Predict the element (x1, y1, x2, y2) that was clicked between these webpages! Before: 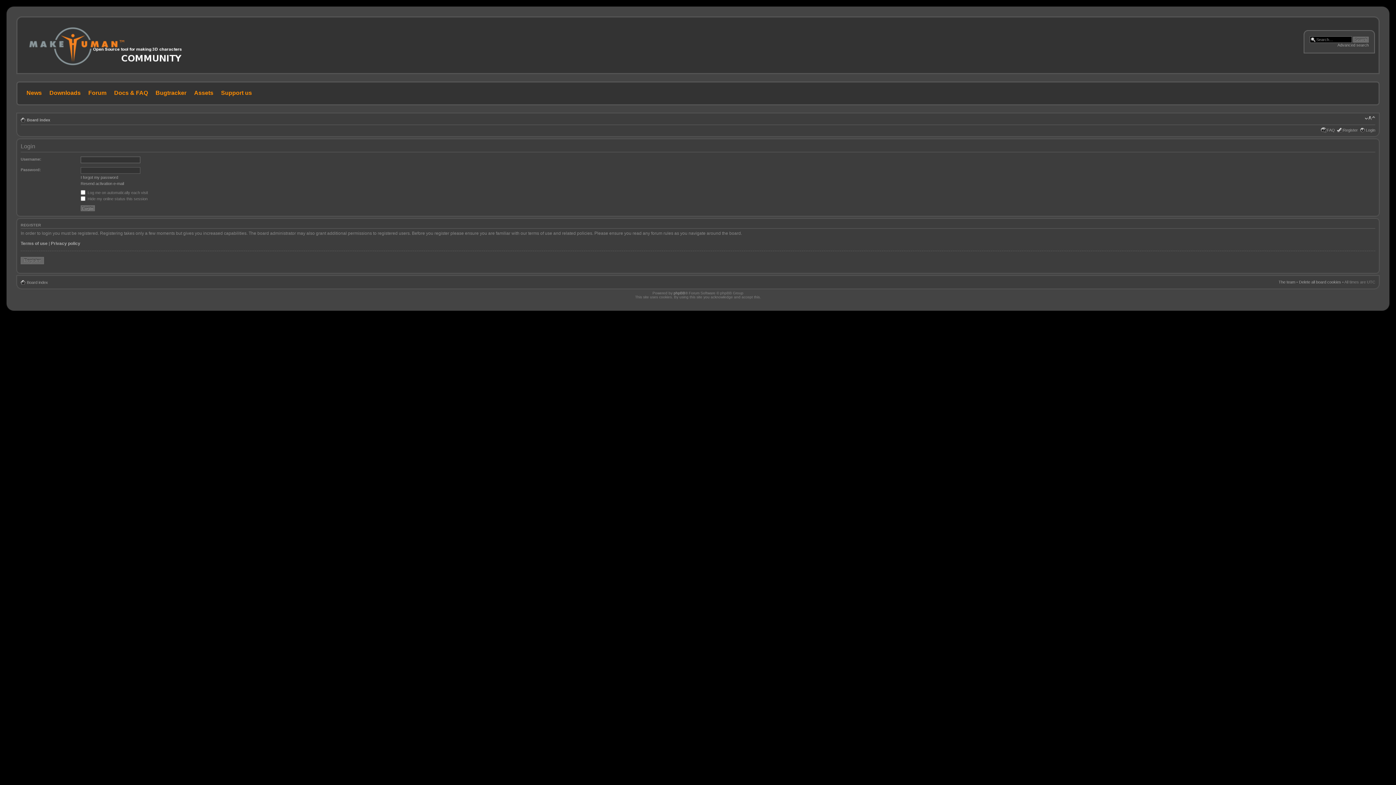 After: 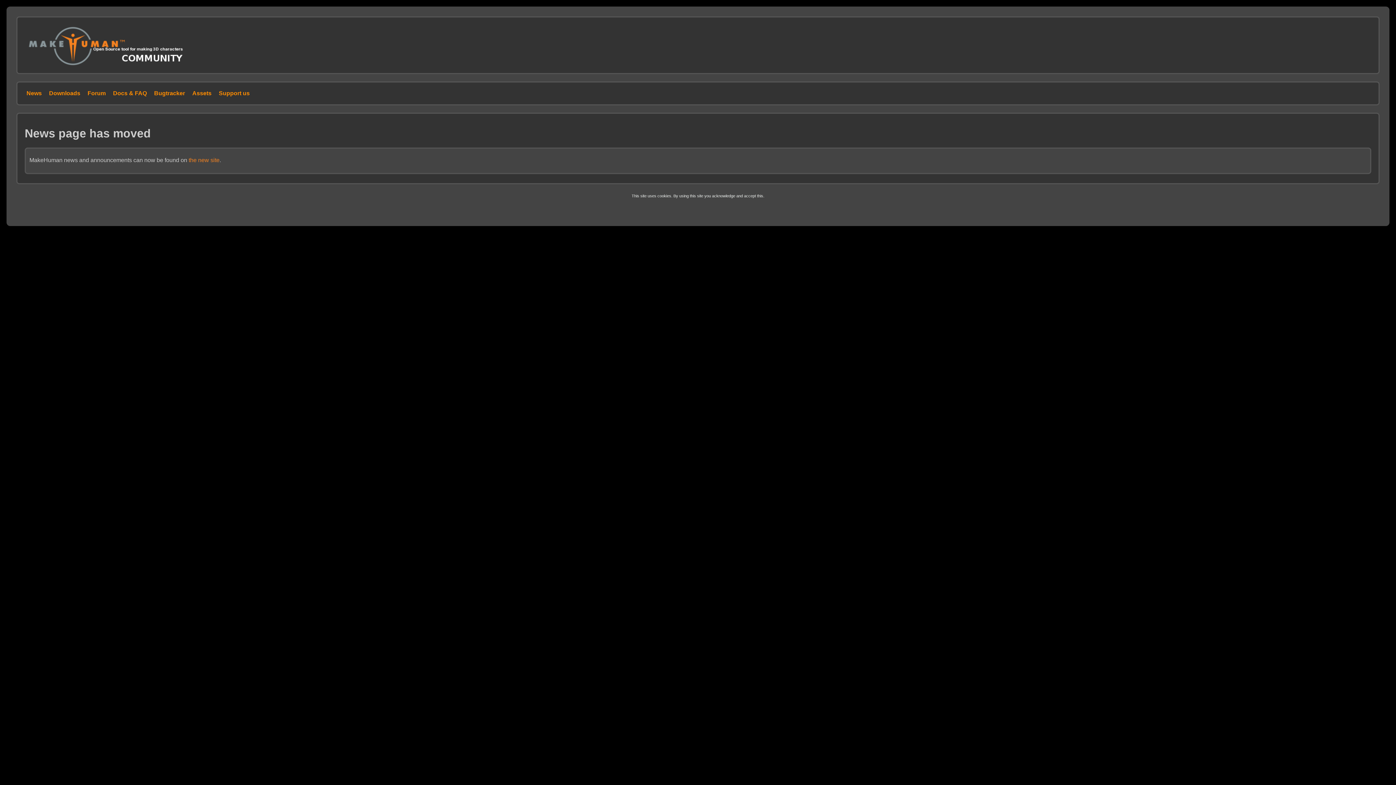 Action: label: News bbox: (21, 89, 43, 95)